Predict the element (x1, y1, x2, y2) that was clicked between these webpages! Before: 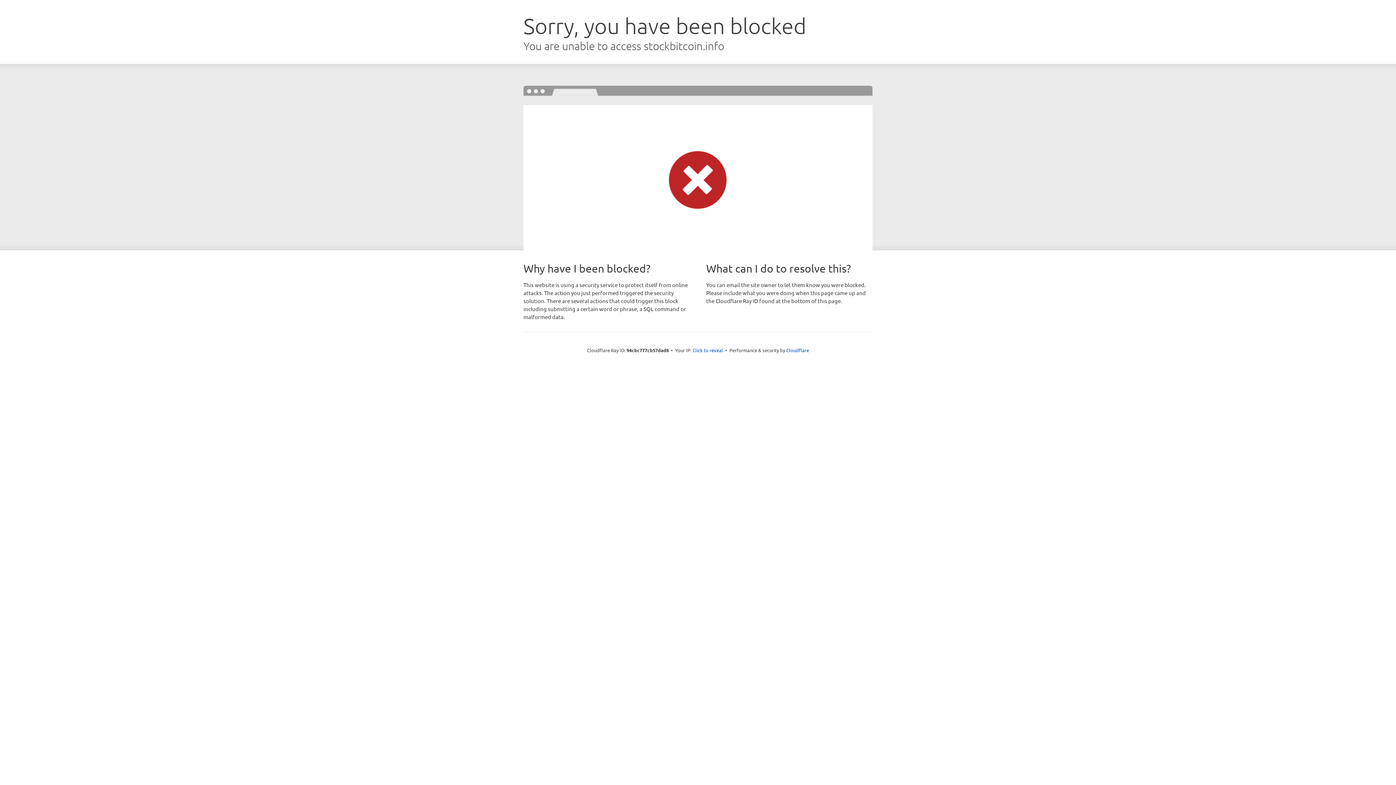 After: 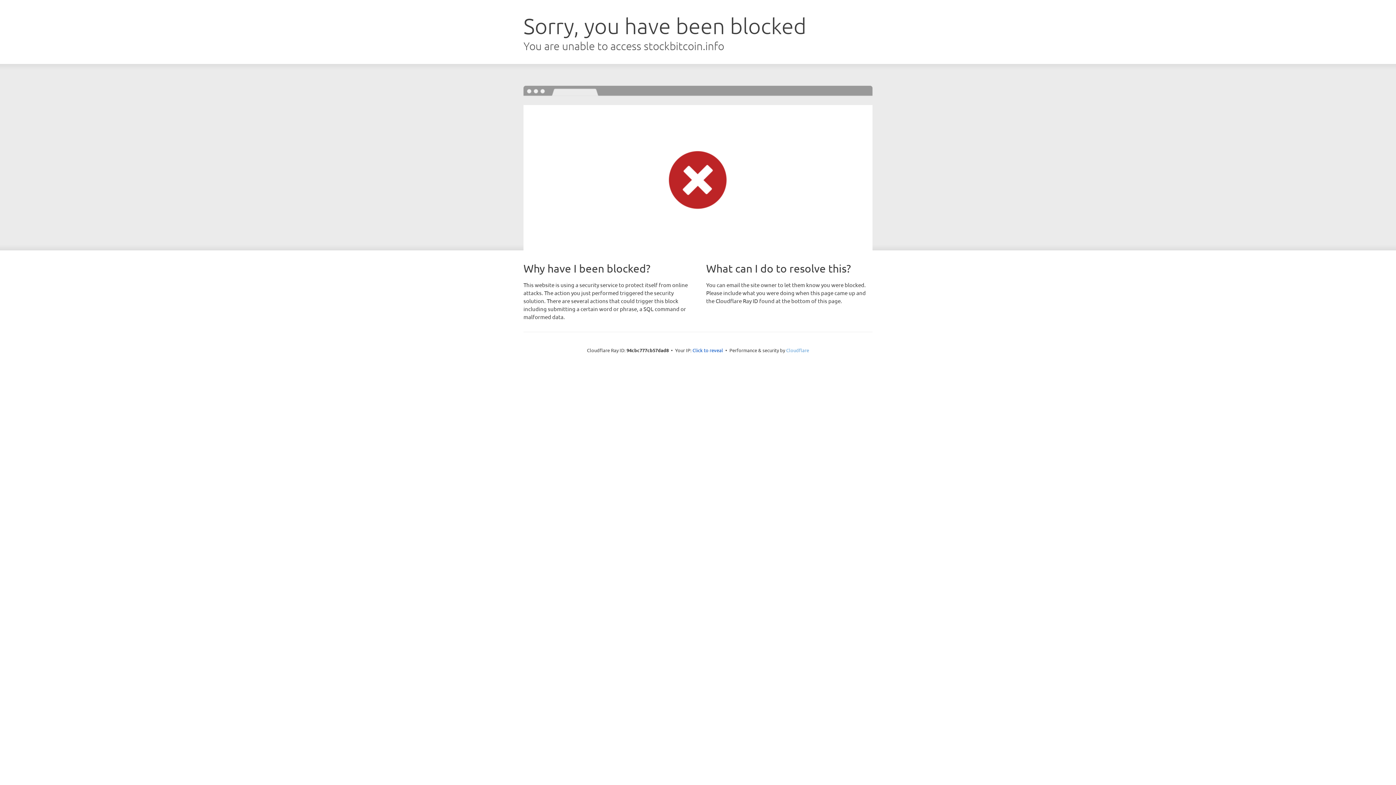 Action: bbox: (786, 347, 809, 353) label: Cloudflare